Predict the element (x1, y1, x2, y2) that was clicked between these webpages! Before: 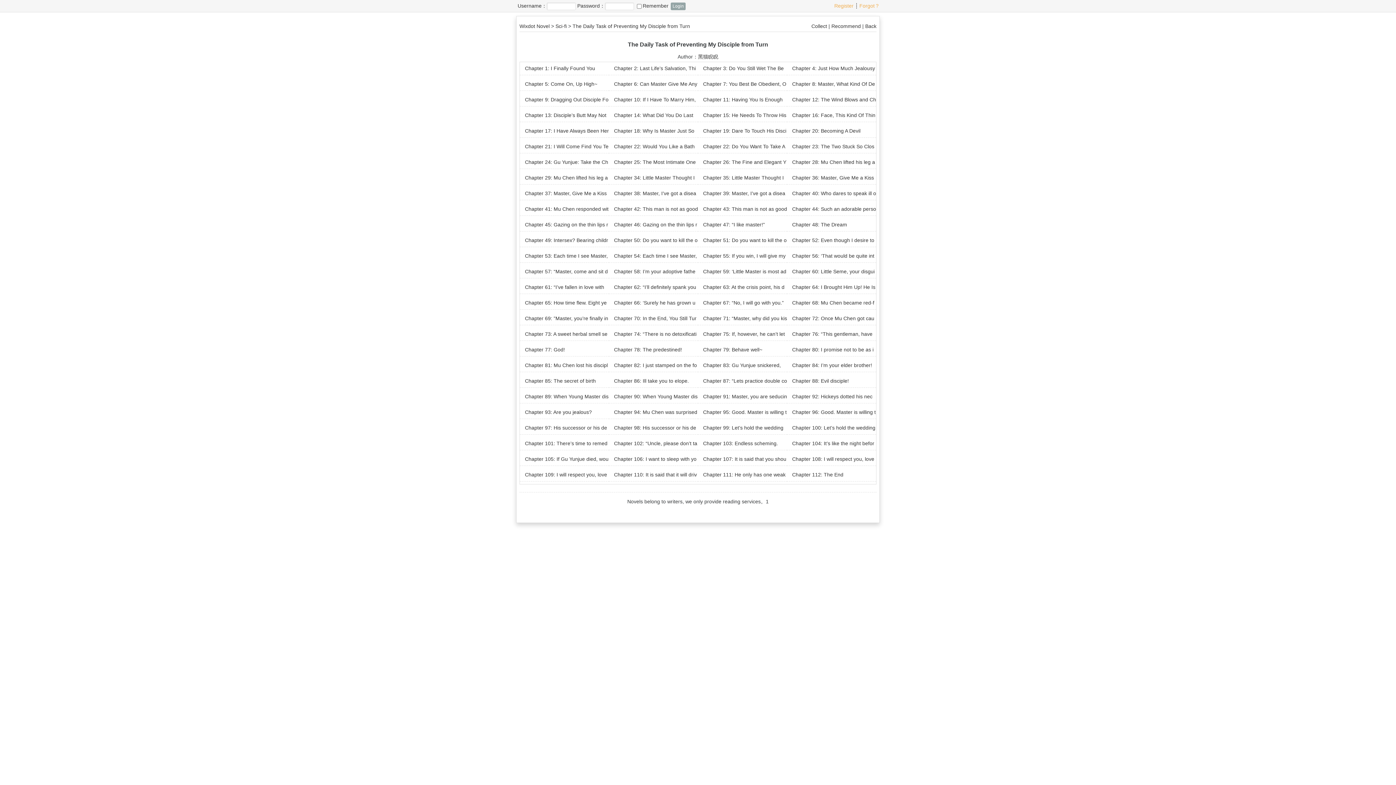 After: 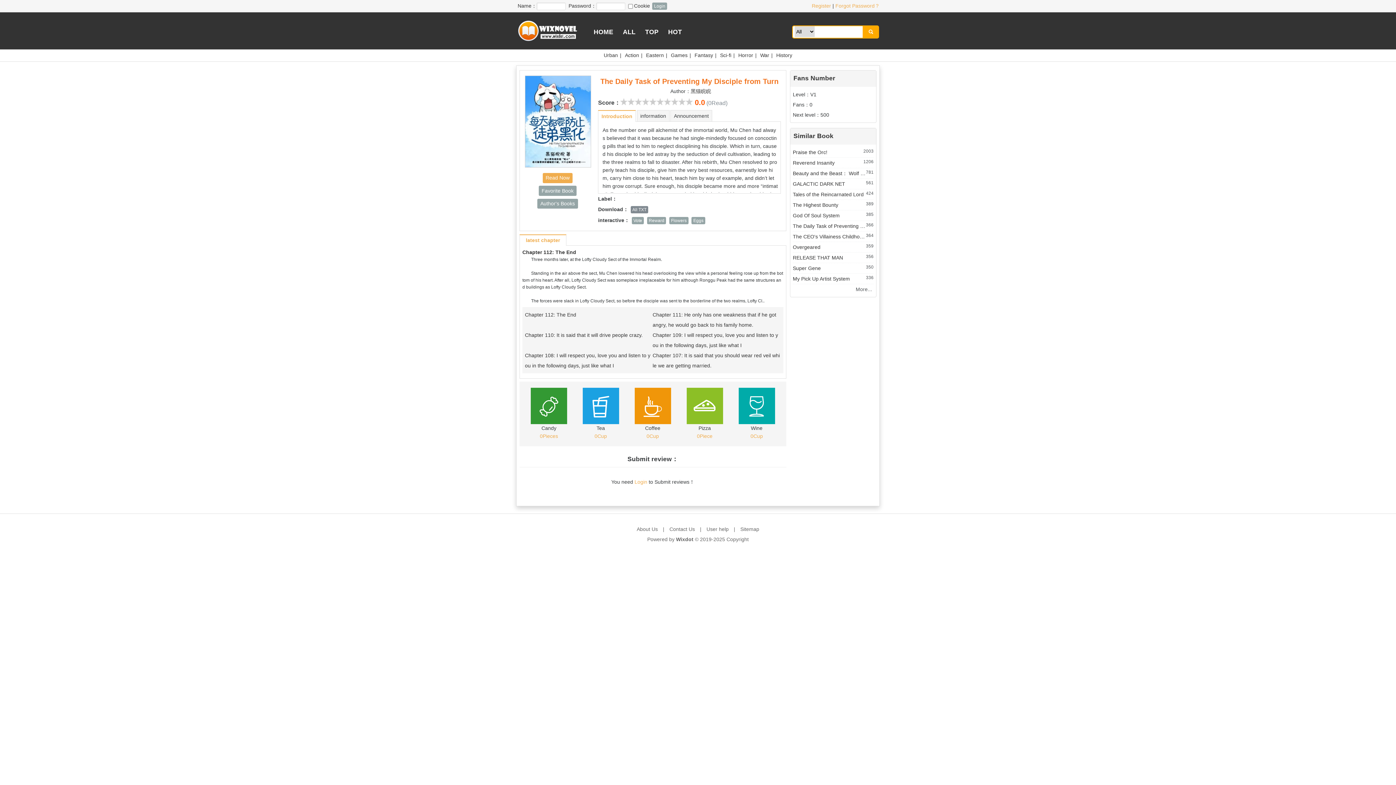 Action: label: Back bbox: (865, 23, 876, 29)